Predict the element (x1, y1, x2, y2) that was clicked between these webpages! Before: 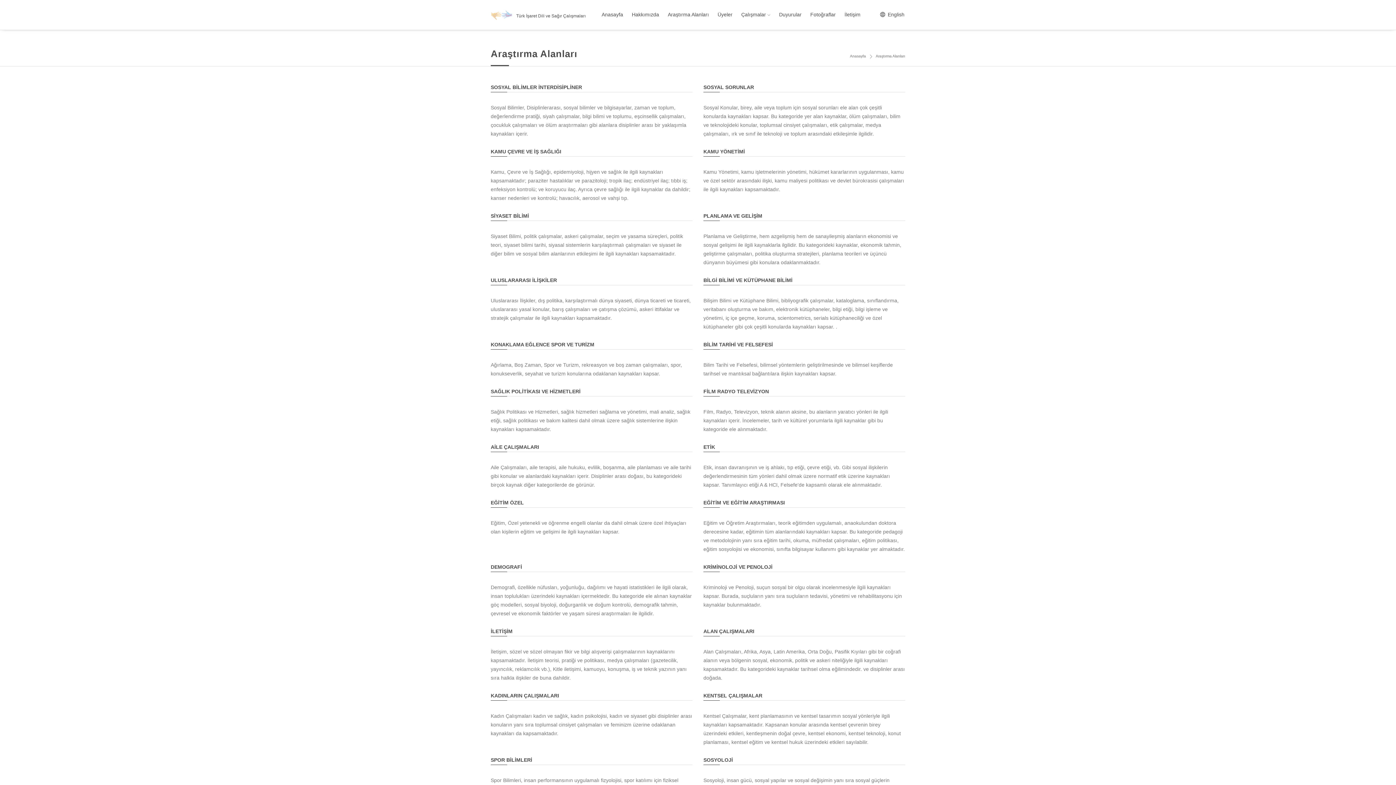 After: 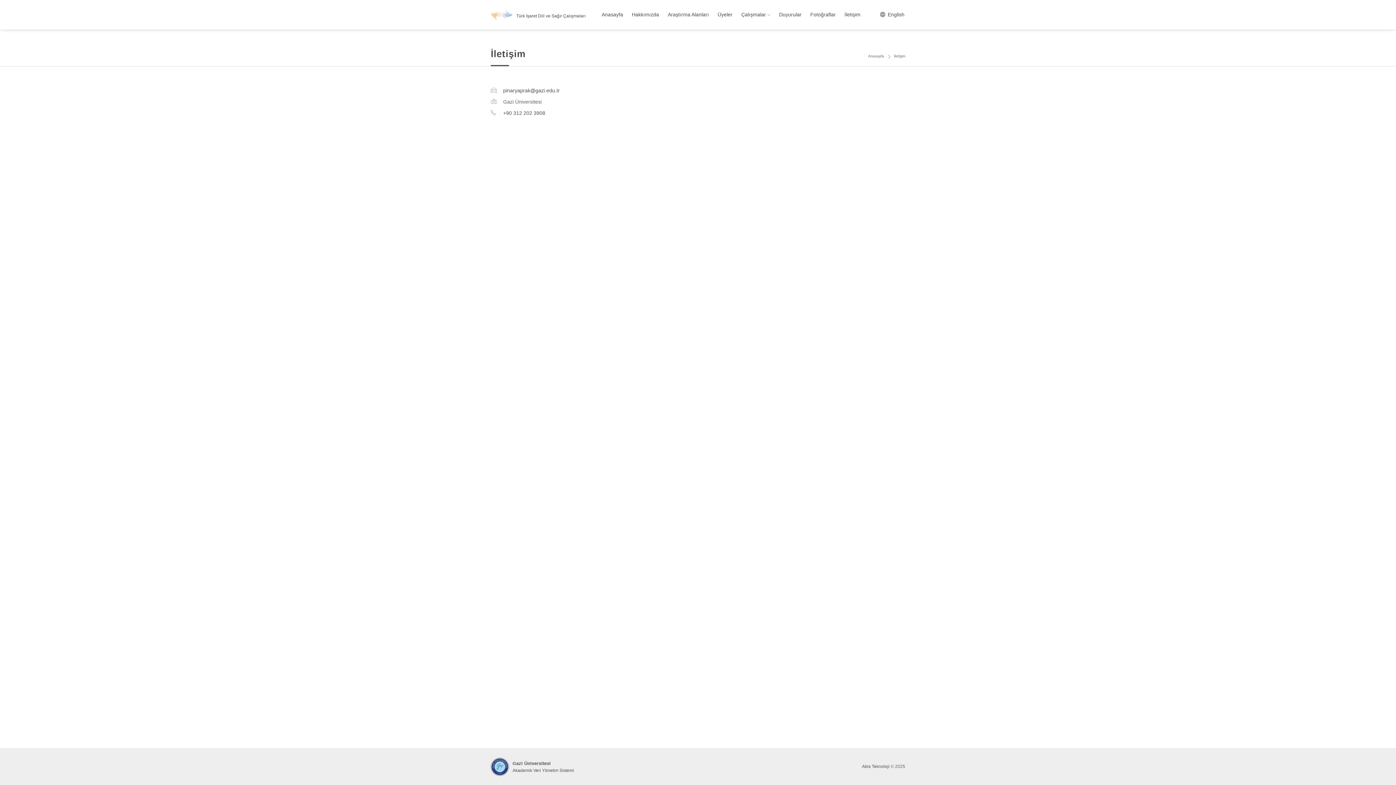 Action: bbox: (838, 0, 861, 29) label: İletişim